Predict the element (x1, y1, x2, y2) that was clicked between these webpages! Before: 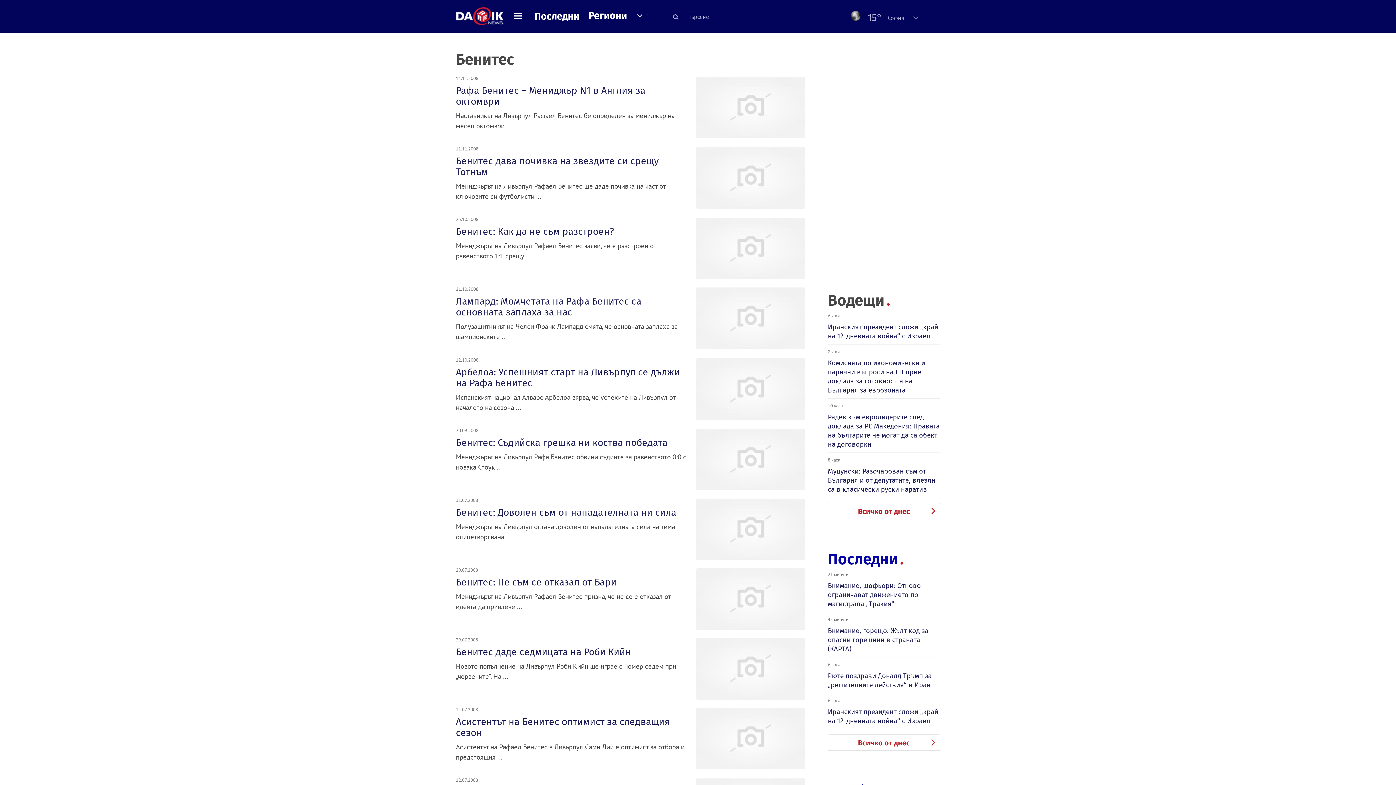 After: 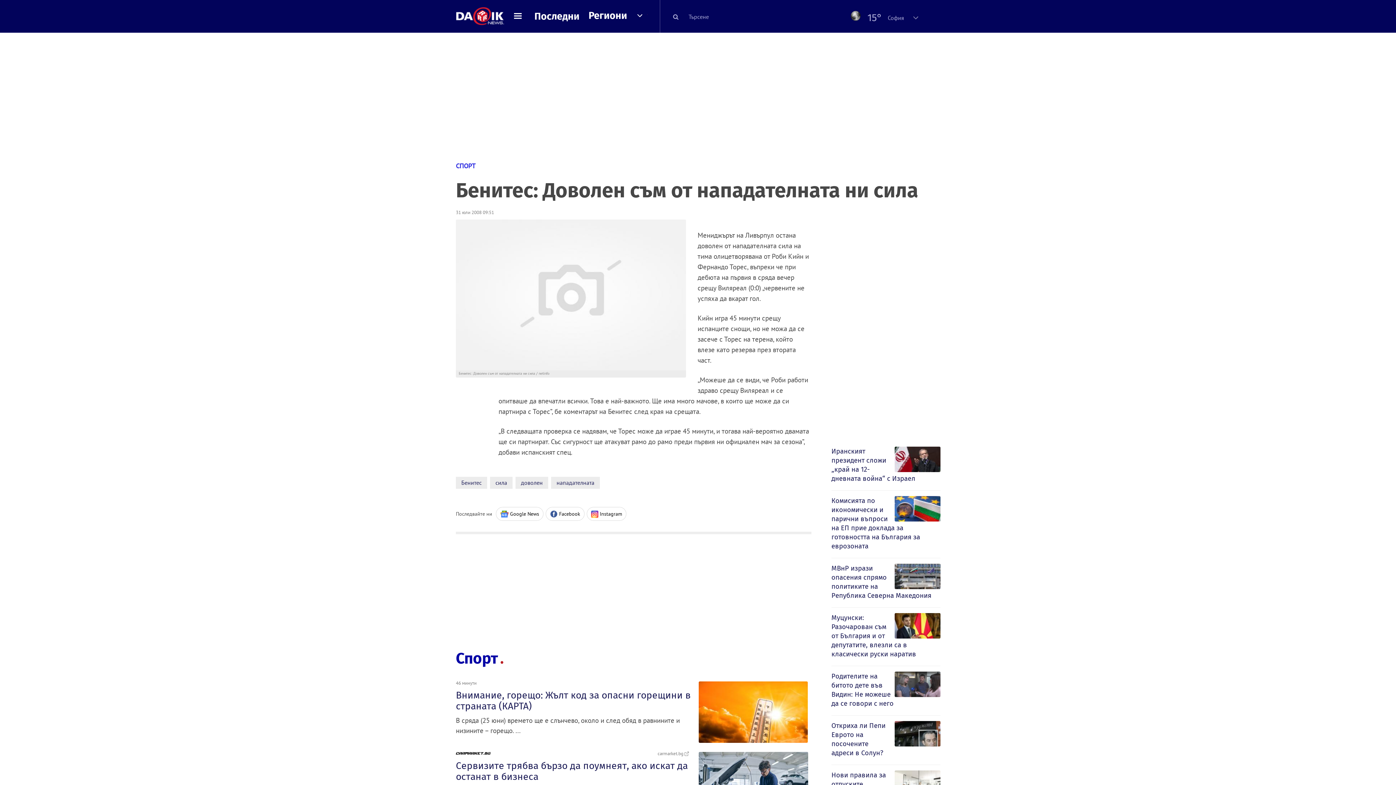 Action: bbox: (456, 507, 690, 518) label: Бенитес: Доволен съм от нападателната ни сила